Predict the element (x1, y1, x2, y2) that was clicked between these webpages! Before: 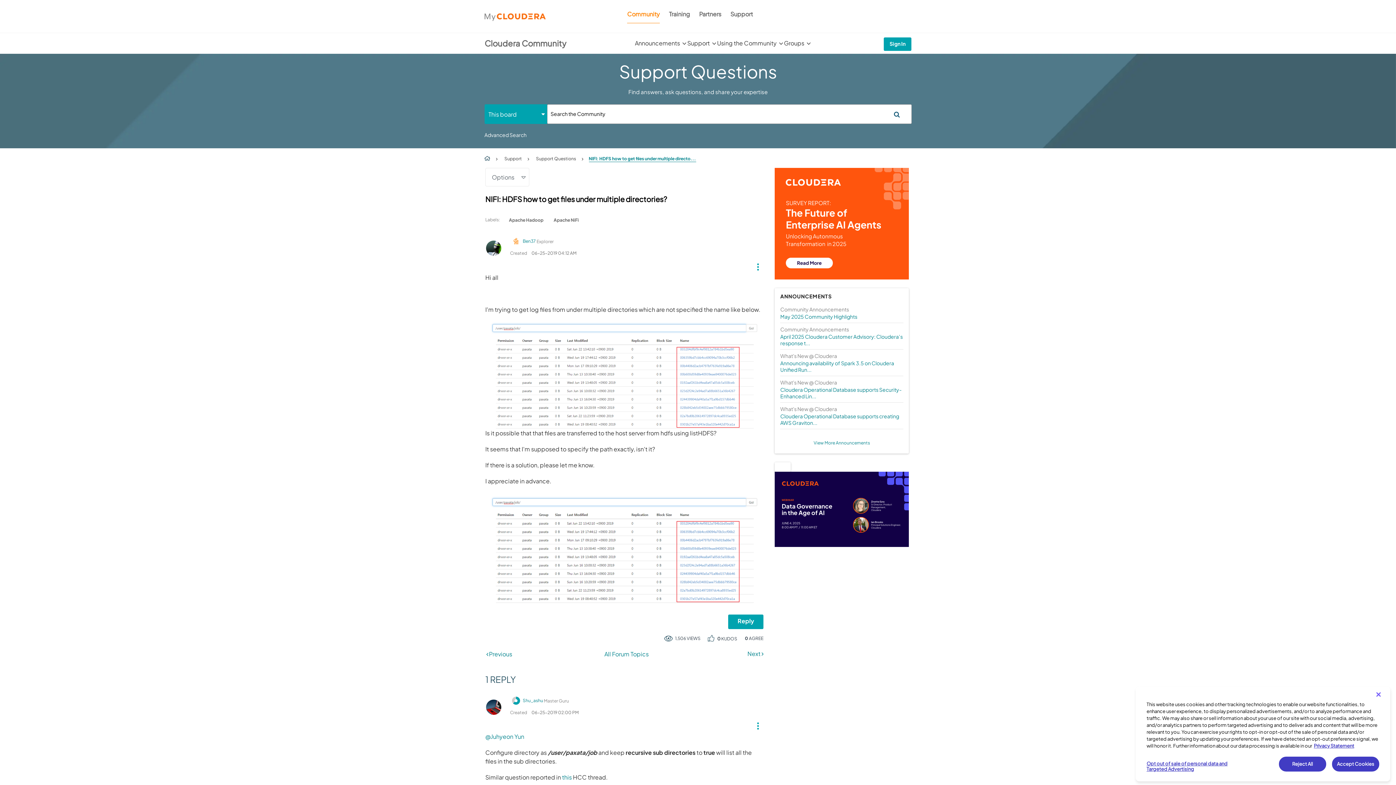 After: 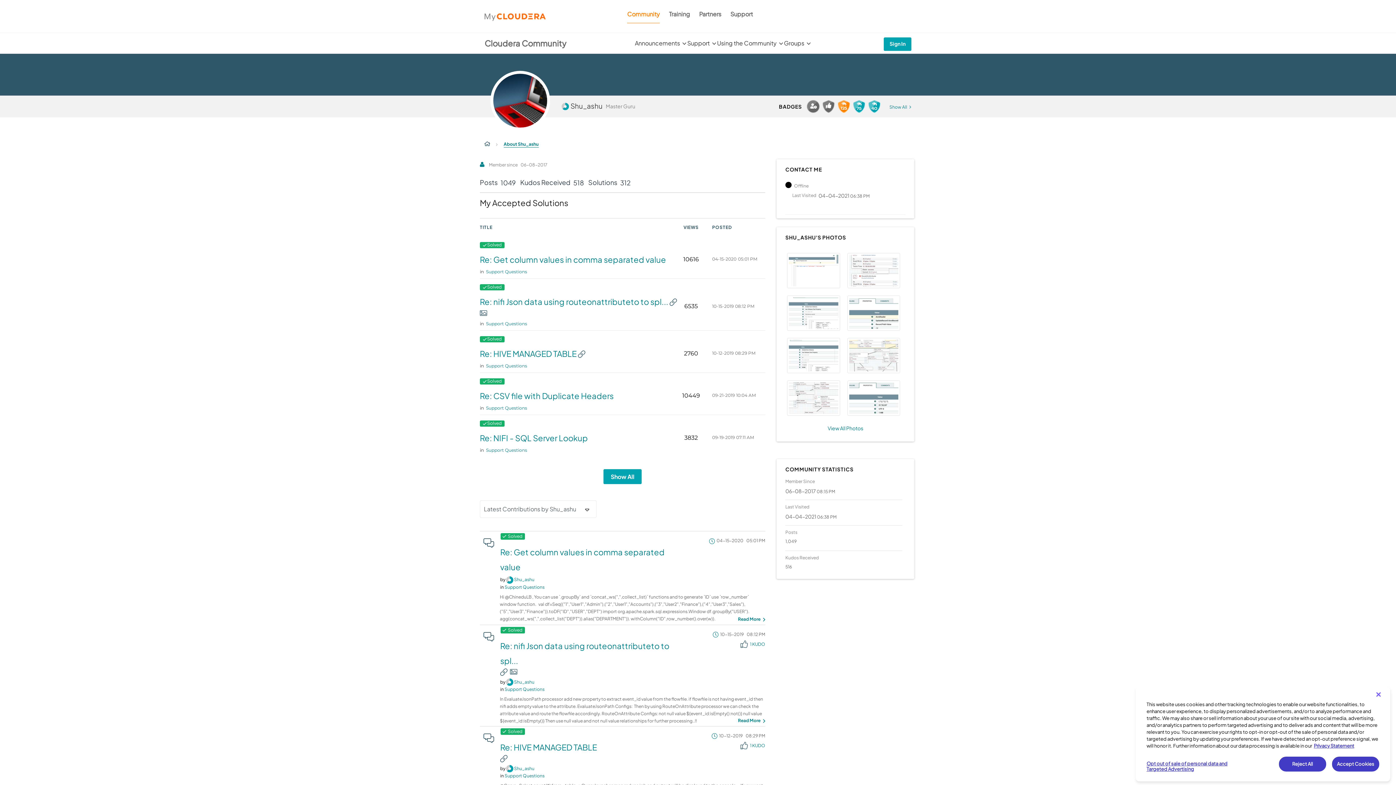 Action: label: Shu_ashu bbox: (522, 697, 543, 704)